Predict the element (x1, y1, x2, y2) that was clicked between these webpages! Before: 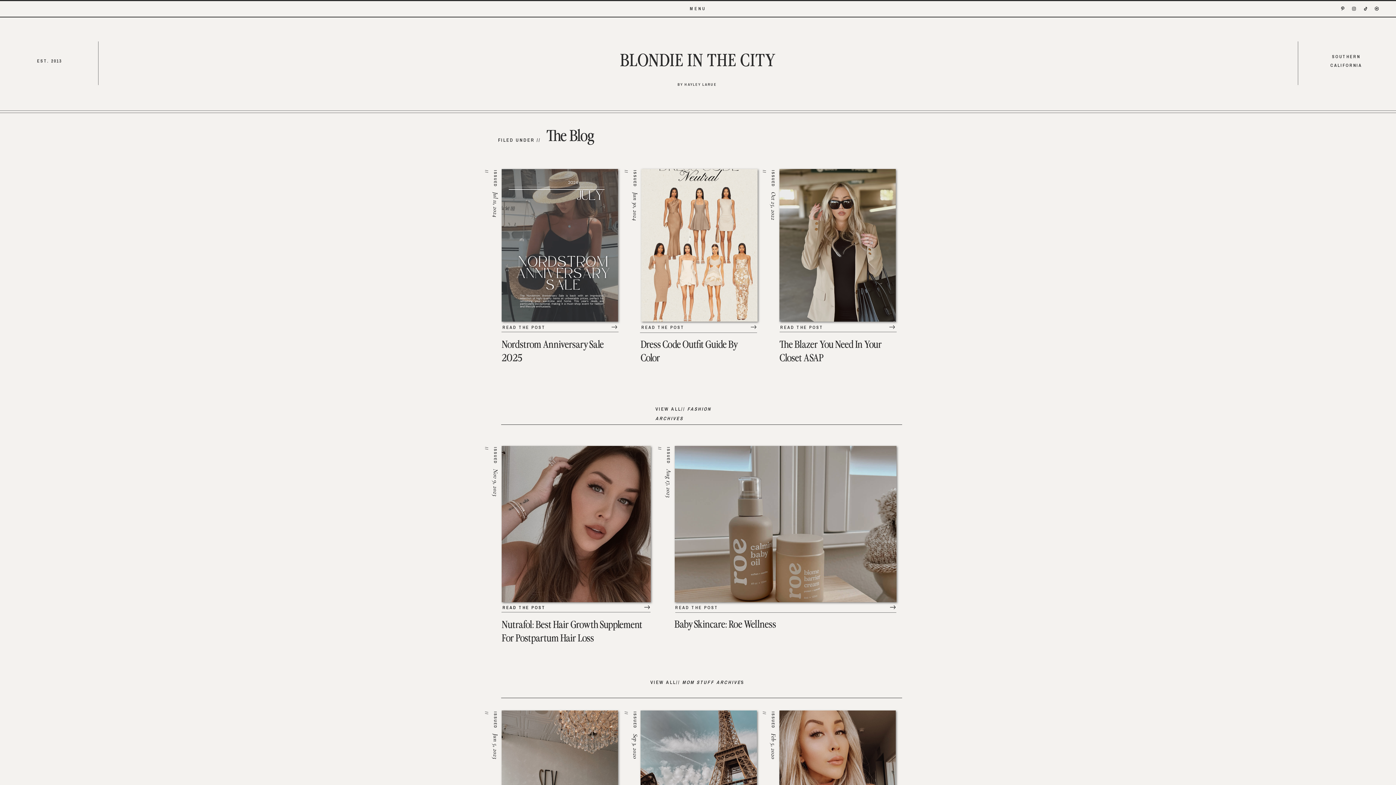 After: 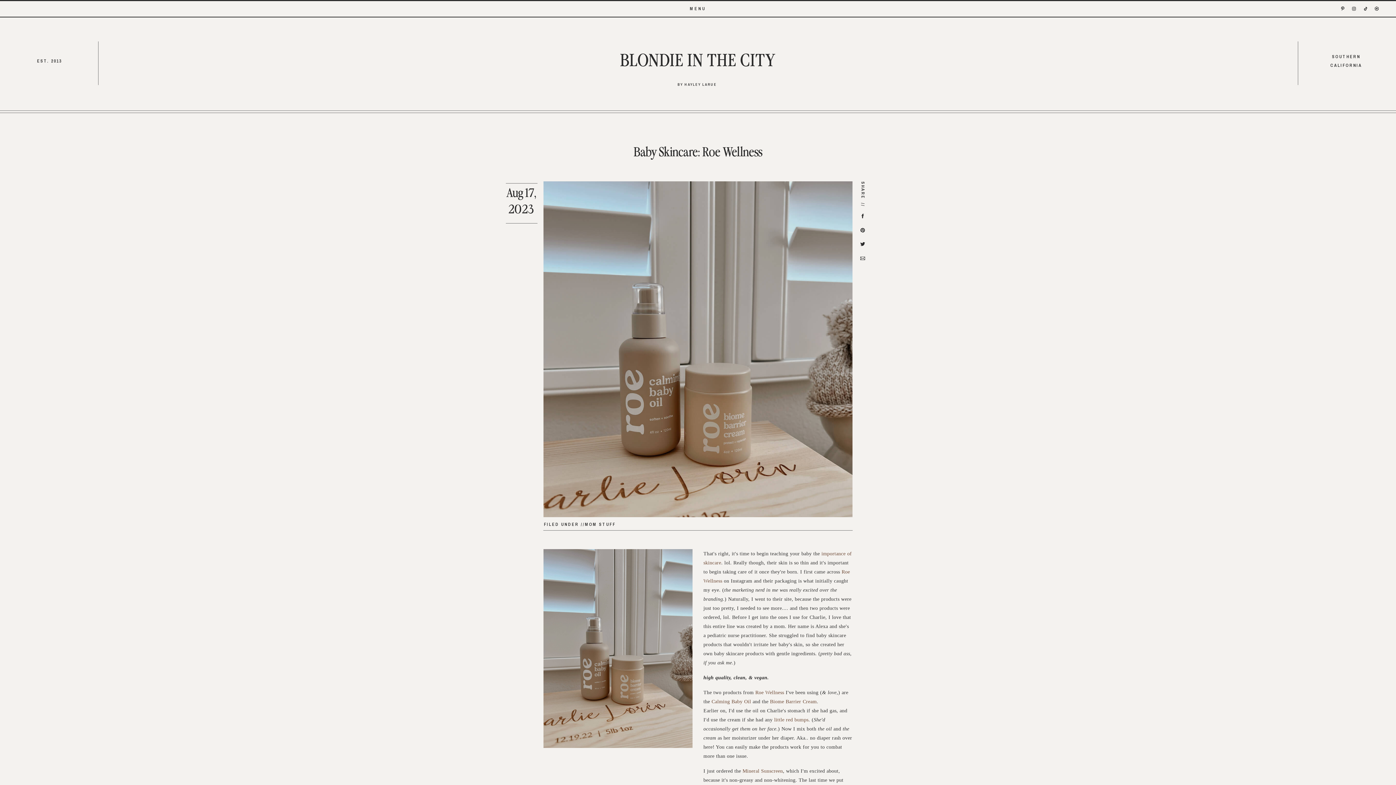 Action: bbox: (675, 605, 774, 610) label: READ THE POST